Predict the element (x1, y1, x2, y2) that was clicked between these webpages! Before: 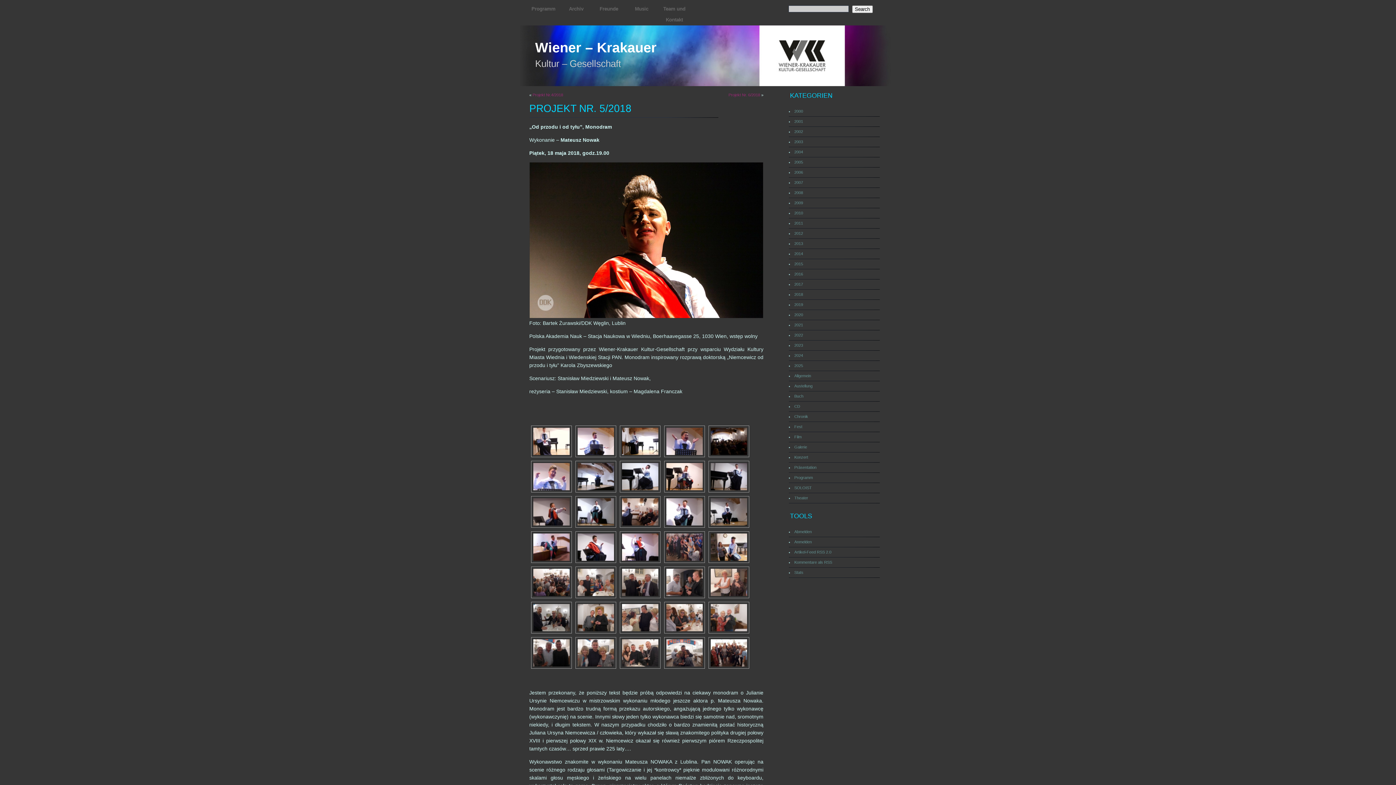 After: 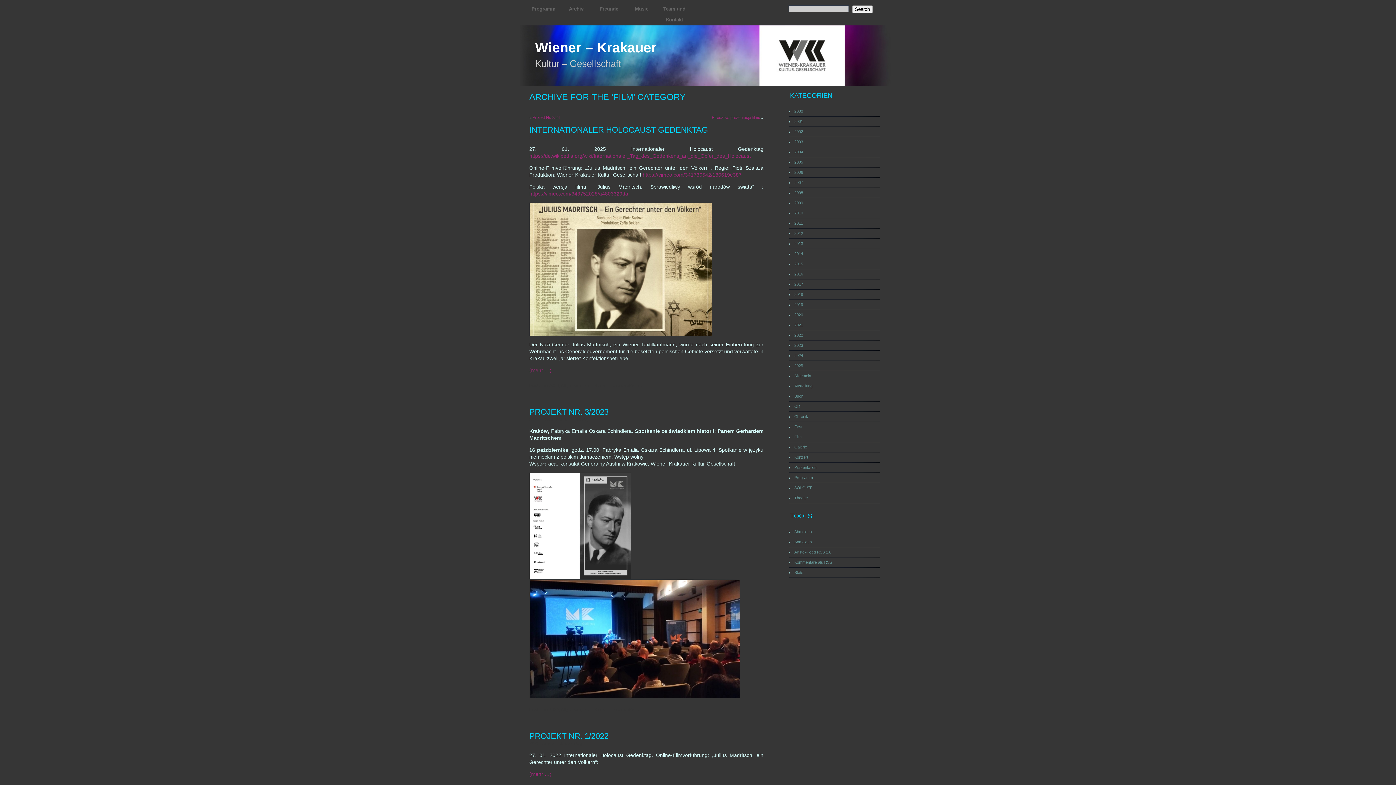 Action: label: Film bbox: (794, 434, 801, 439)